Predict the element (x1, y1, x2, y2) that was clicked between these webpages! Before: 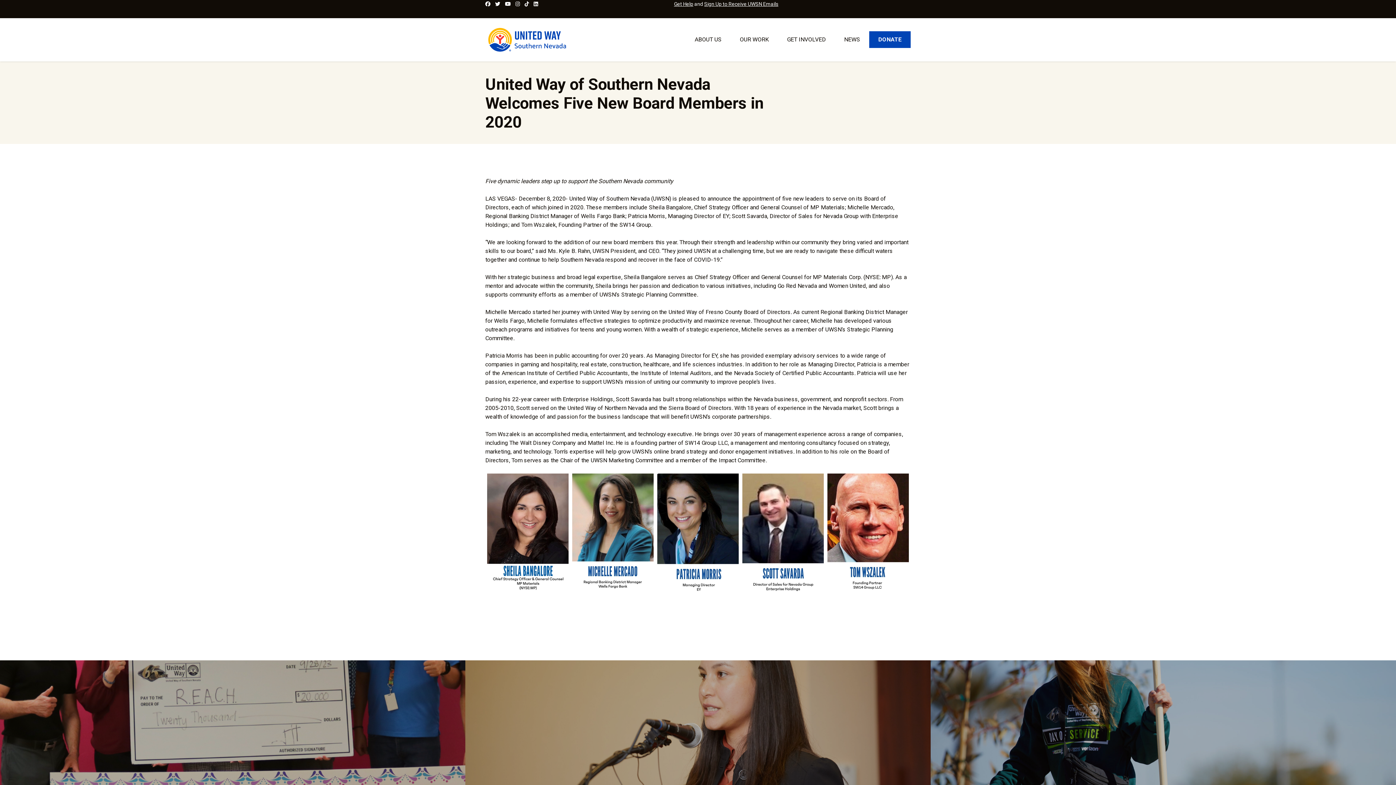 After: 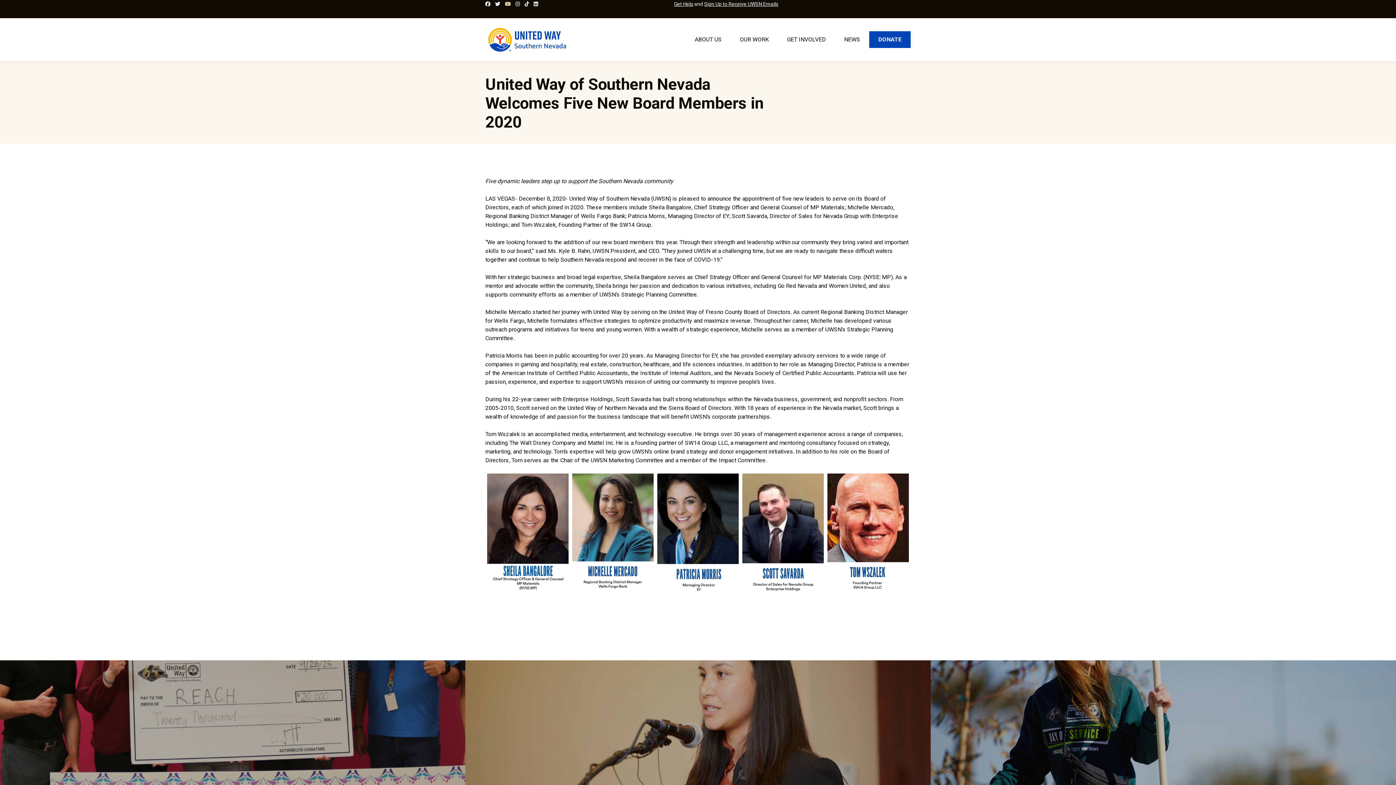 Action: label: YouTube bbox: (505, 1, 510, 6)